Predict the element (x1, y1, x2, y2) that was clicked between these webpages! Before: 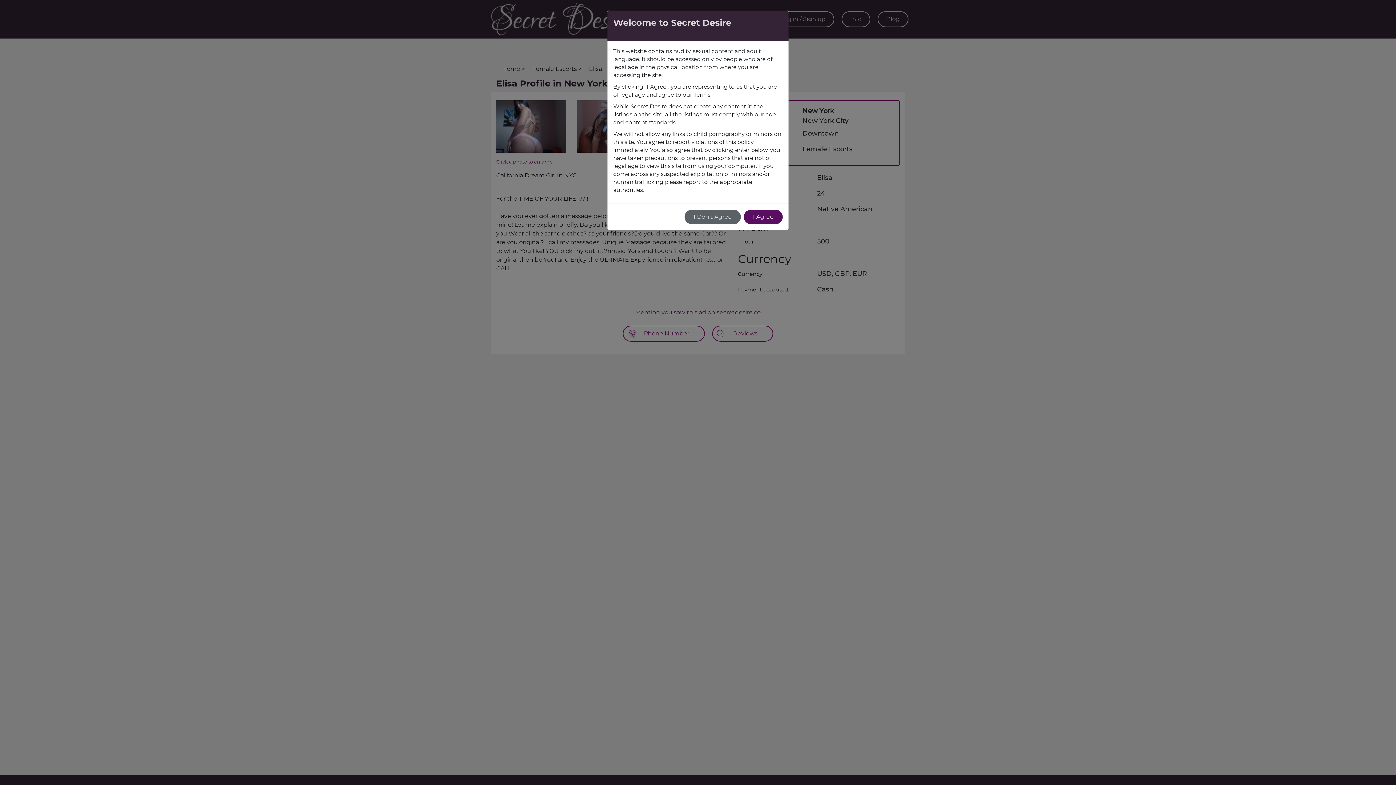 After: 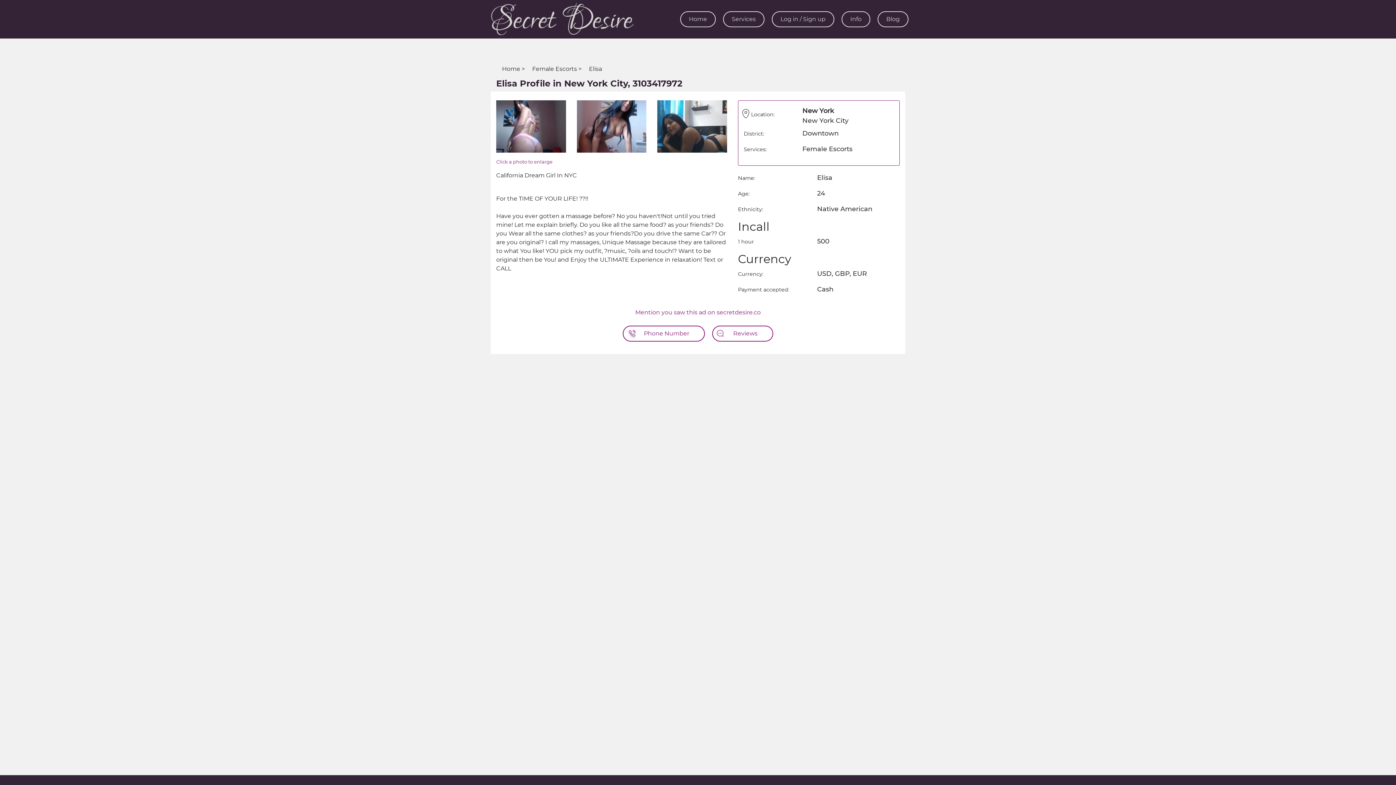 Action: bbox: (744, 209, 782, 224) label: I Agree